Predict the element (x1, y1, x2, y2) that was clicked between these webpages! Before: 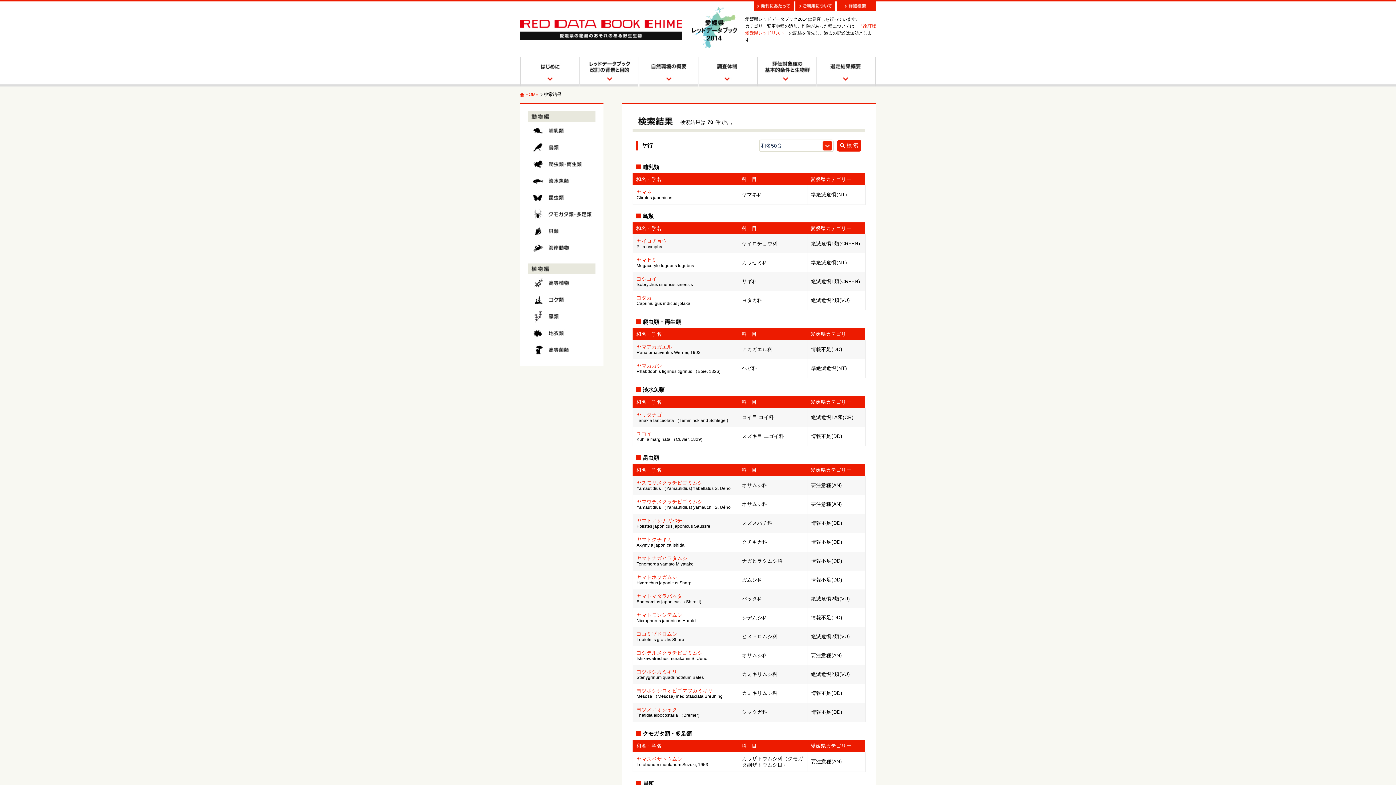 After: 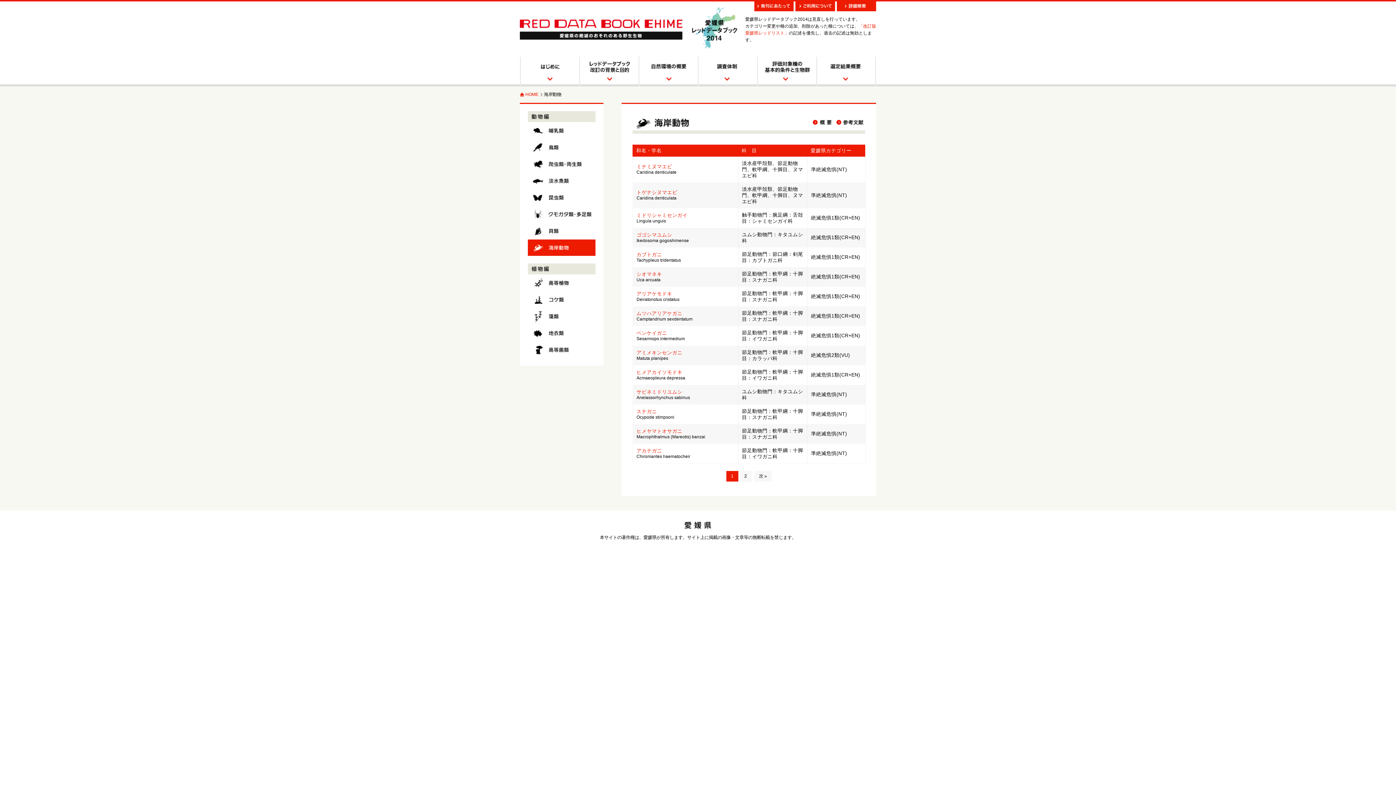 Action: bbox: (528, 239, 595, 256) label: 海岸動物